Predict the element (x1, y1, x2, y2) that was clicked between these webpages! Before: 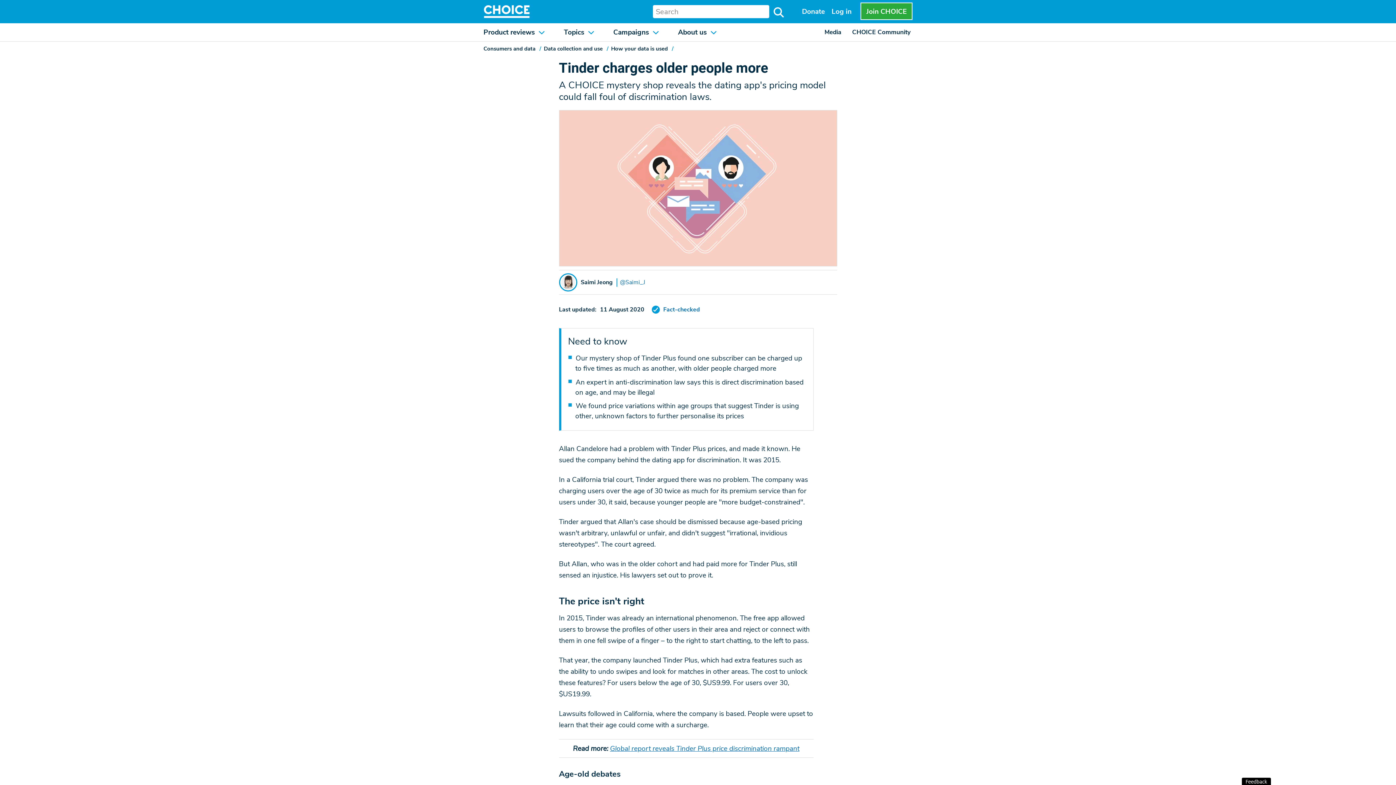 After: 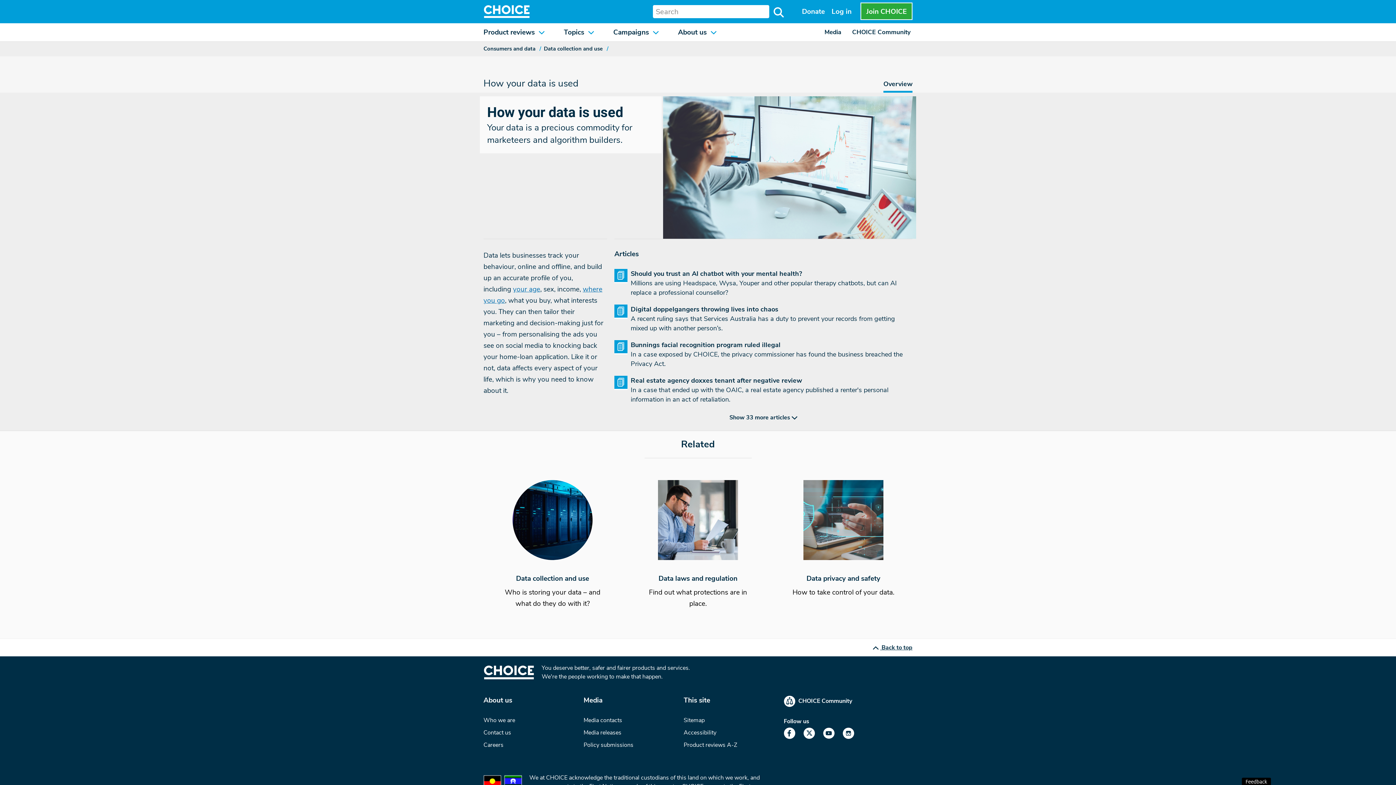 Action: bbox: (611, 45, 668, 52) label: How your data is used